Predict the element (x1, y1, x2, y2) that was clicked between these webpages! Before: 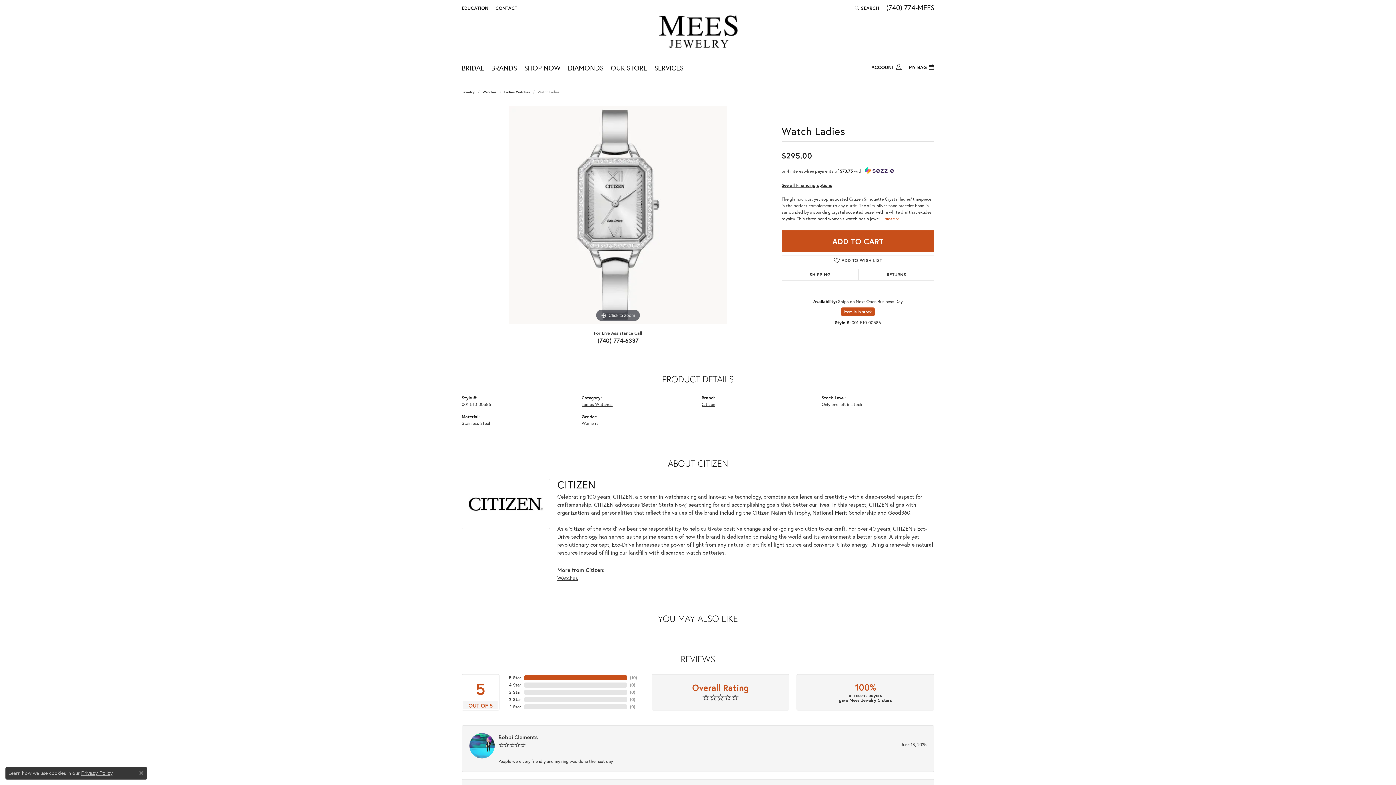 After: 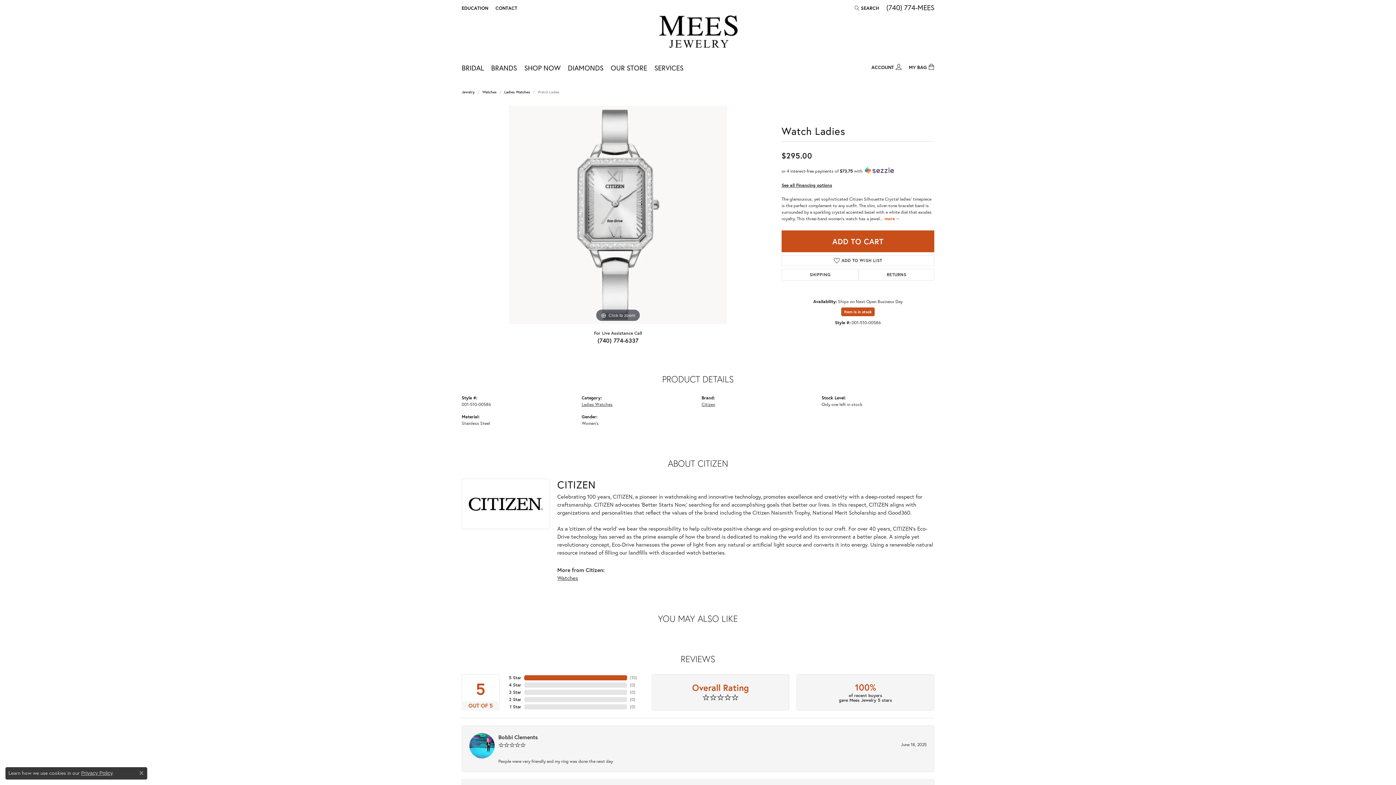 Action: label: See all Financing options bbox: (781, 181, 832, 188)